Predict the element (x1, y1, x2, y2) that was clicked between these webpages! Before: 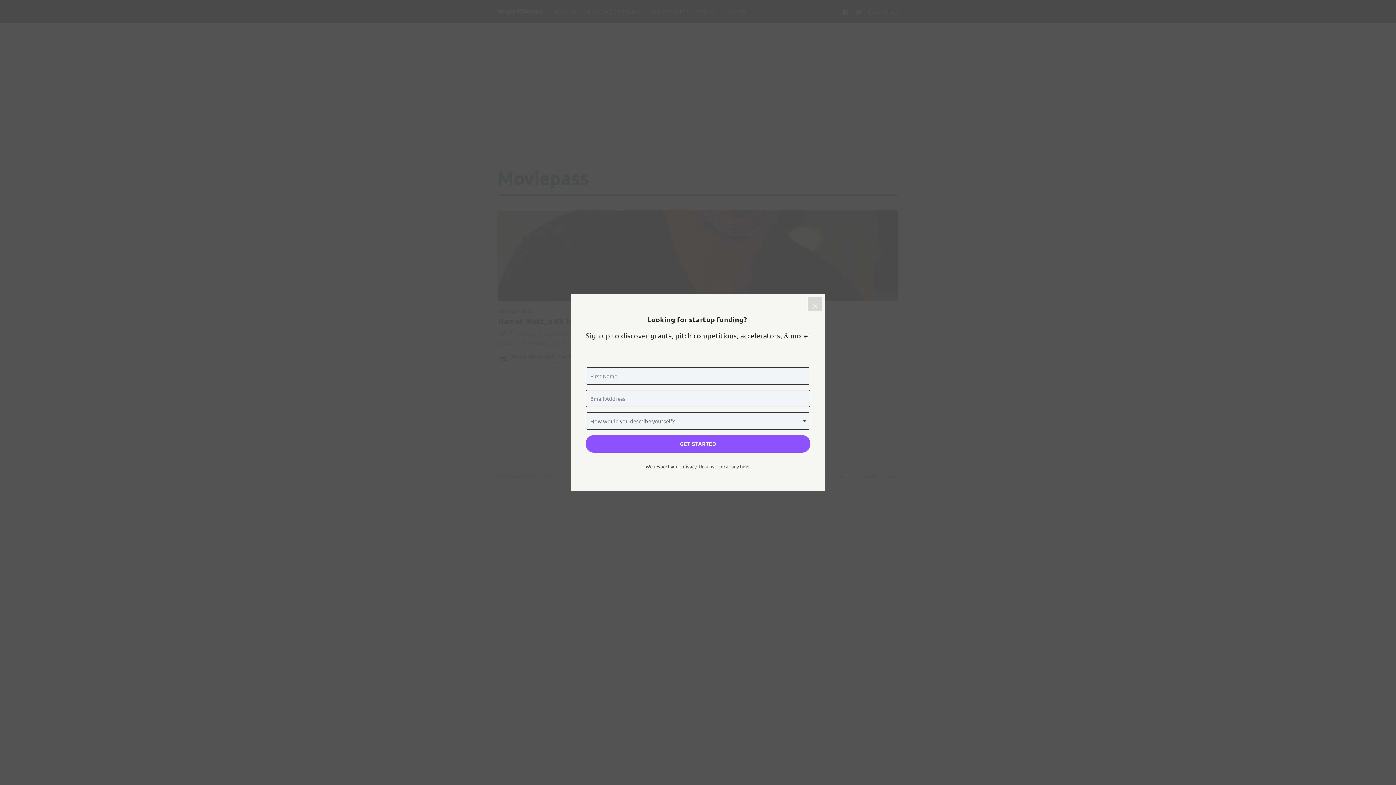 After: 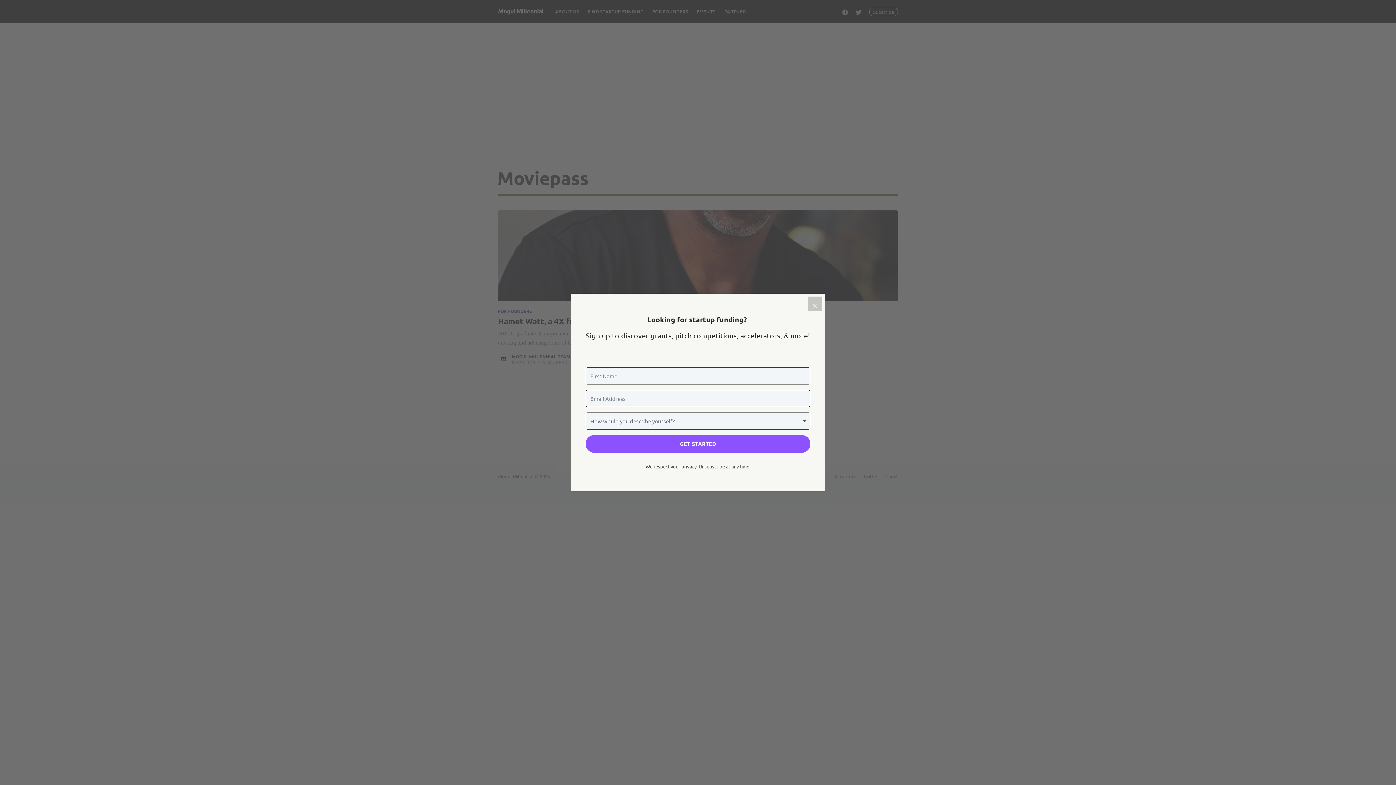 Action: bbox: (808, 296, 822, 311) label: Close